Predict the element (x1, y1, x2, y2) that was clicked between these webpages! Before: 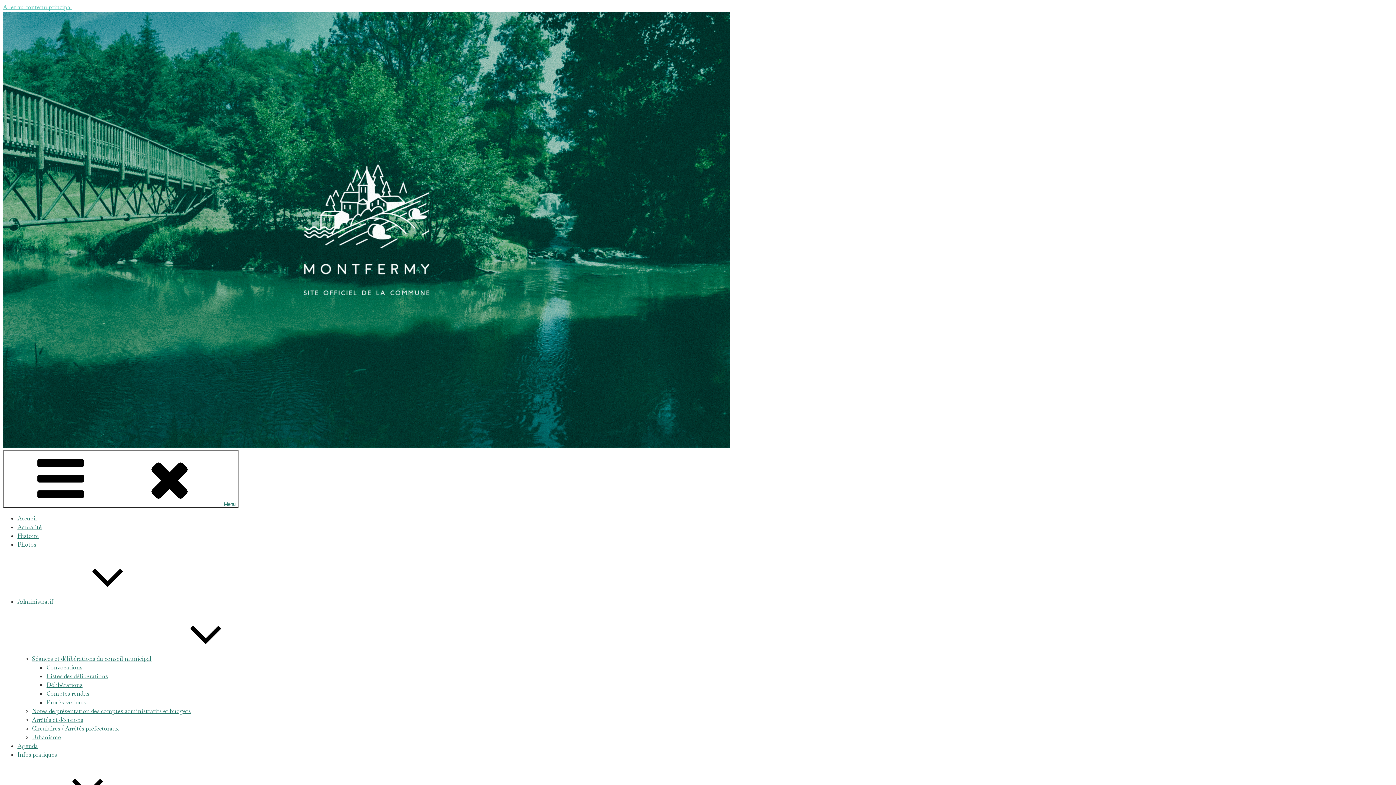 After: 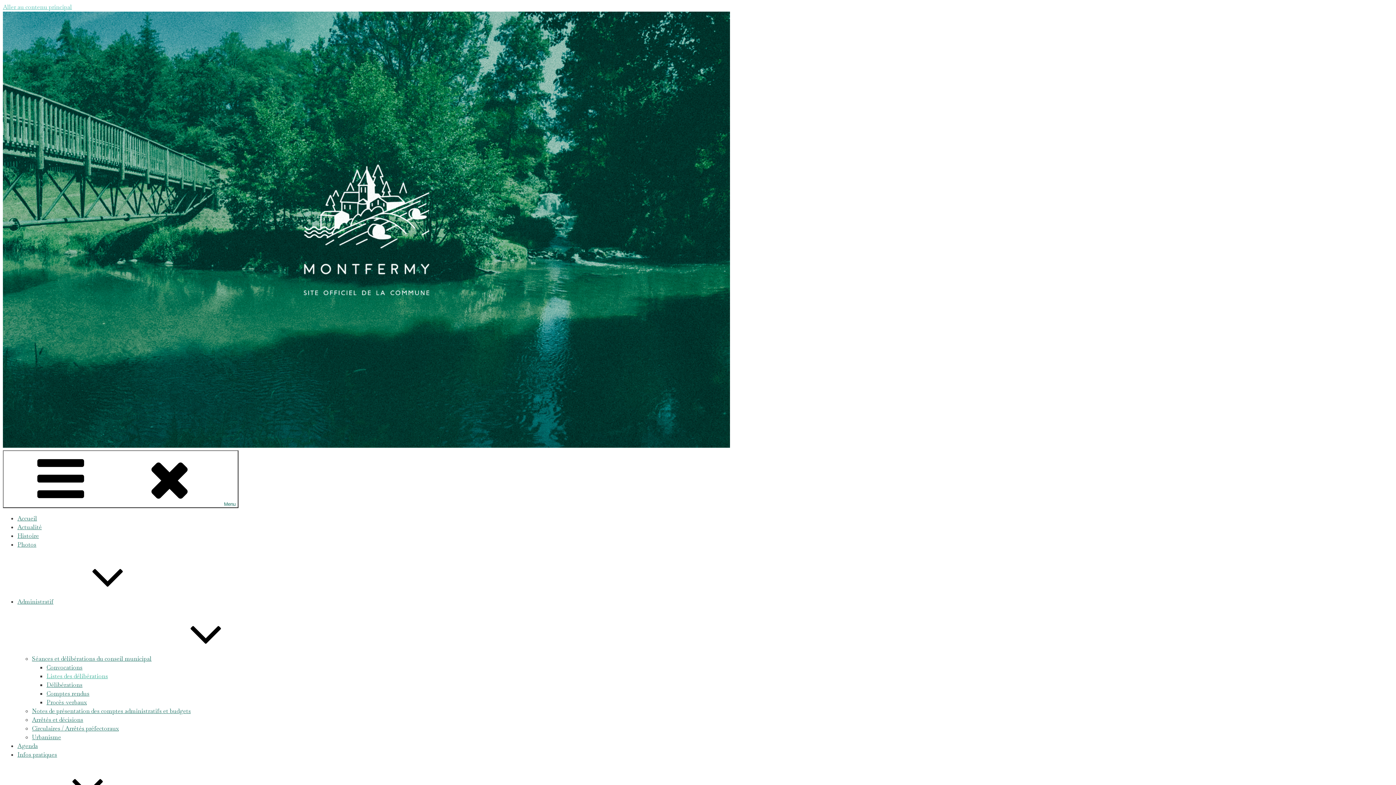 Action: label: Listes des délibérations bbox: (46, 672, 108, 680)